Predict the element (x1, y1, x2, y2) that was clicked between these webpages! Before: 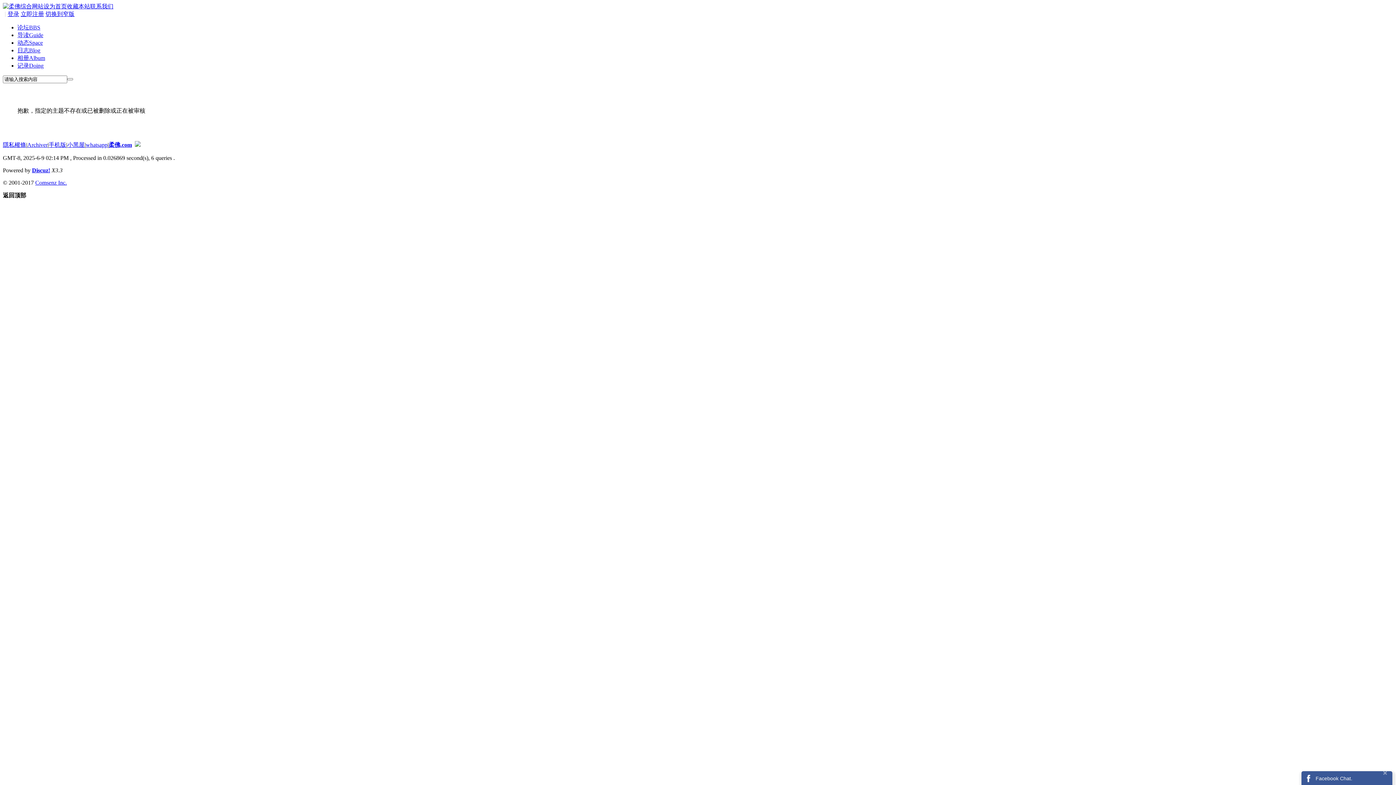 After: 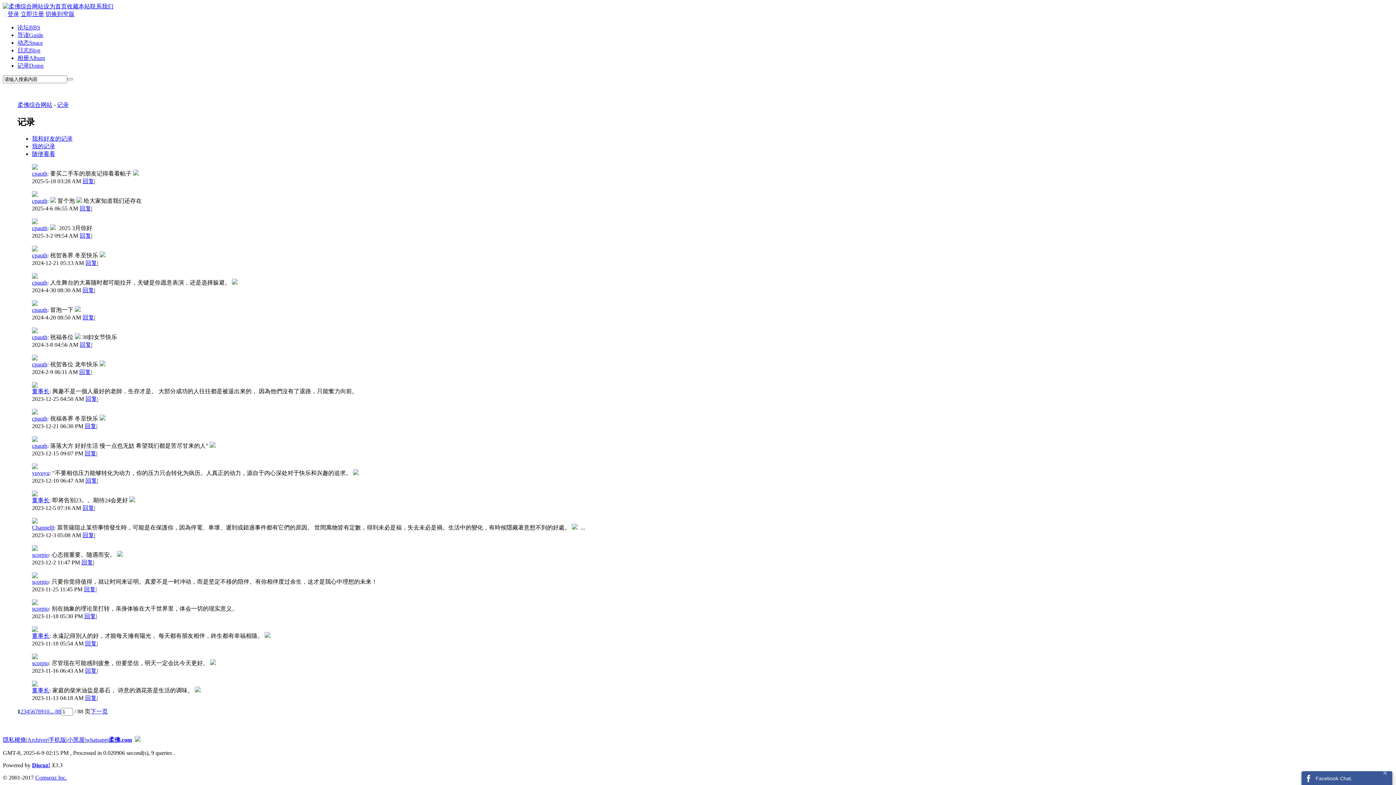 Action: label: 记录Doing bbox: (17, 62, 43, 68)